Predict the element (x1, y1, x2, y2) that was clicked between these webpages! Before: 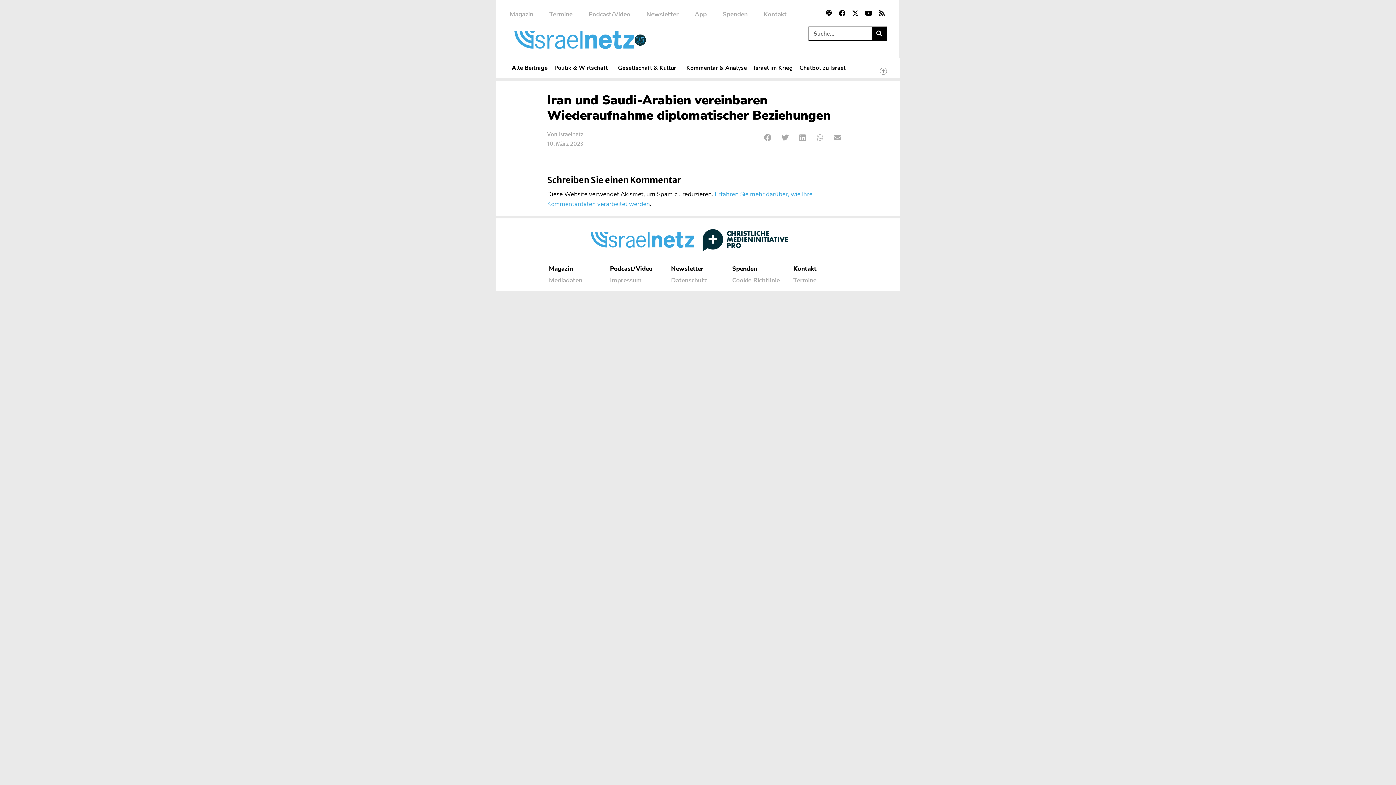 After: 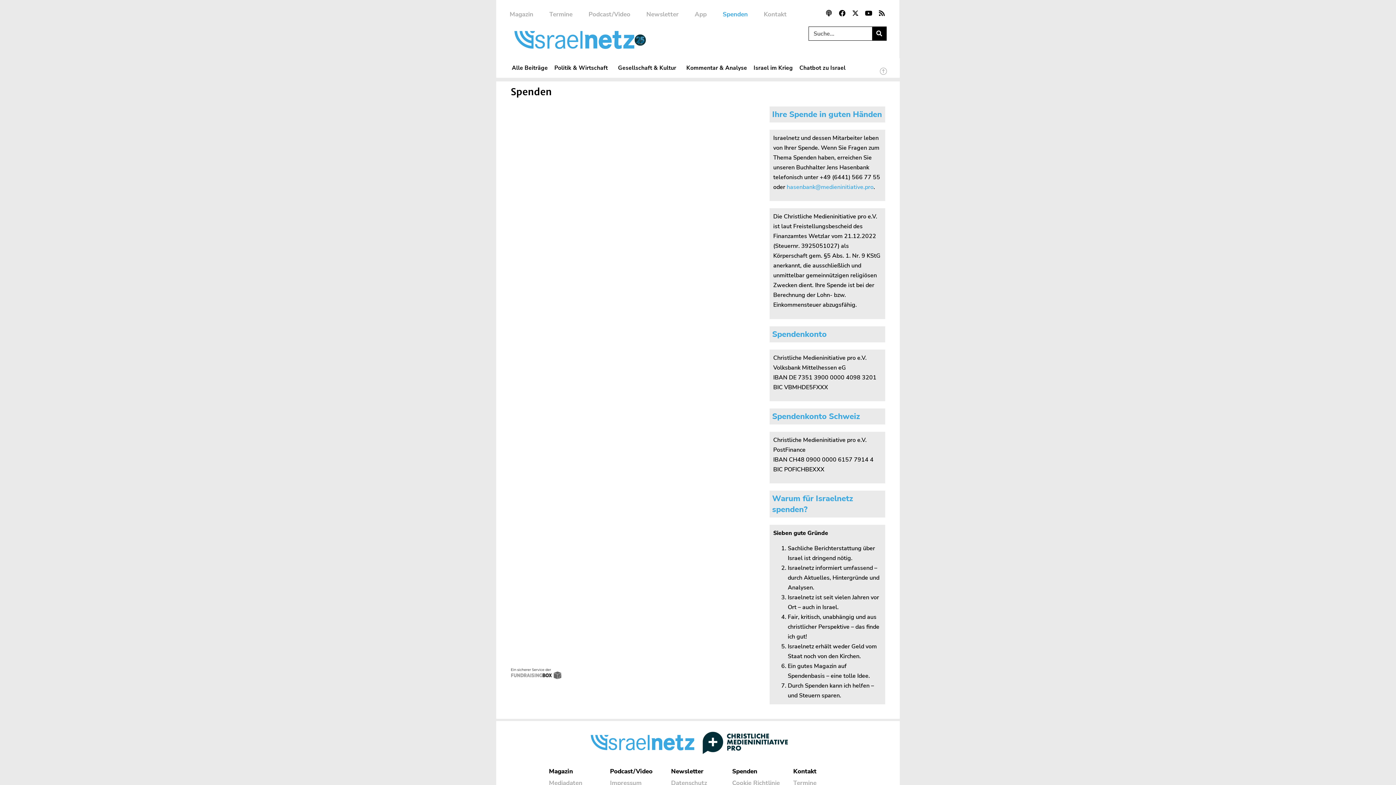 Action: label: Spenden bbox: (714, 7, 756, 21)